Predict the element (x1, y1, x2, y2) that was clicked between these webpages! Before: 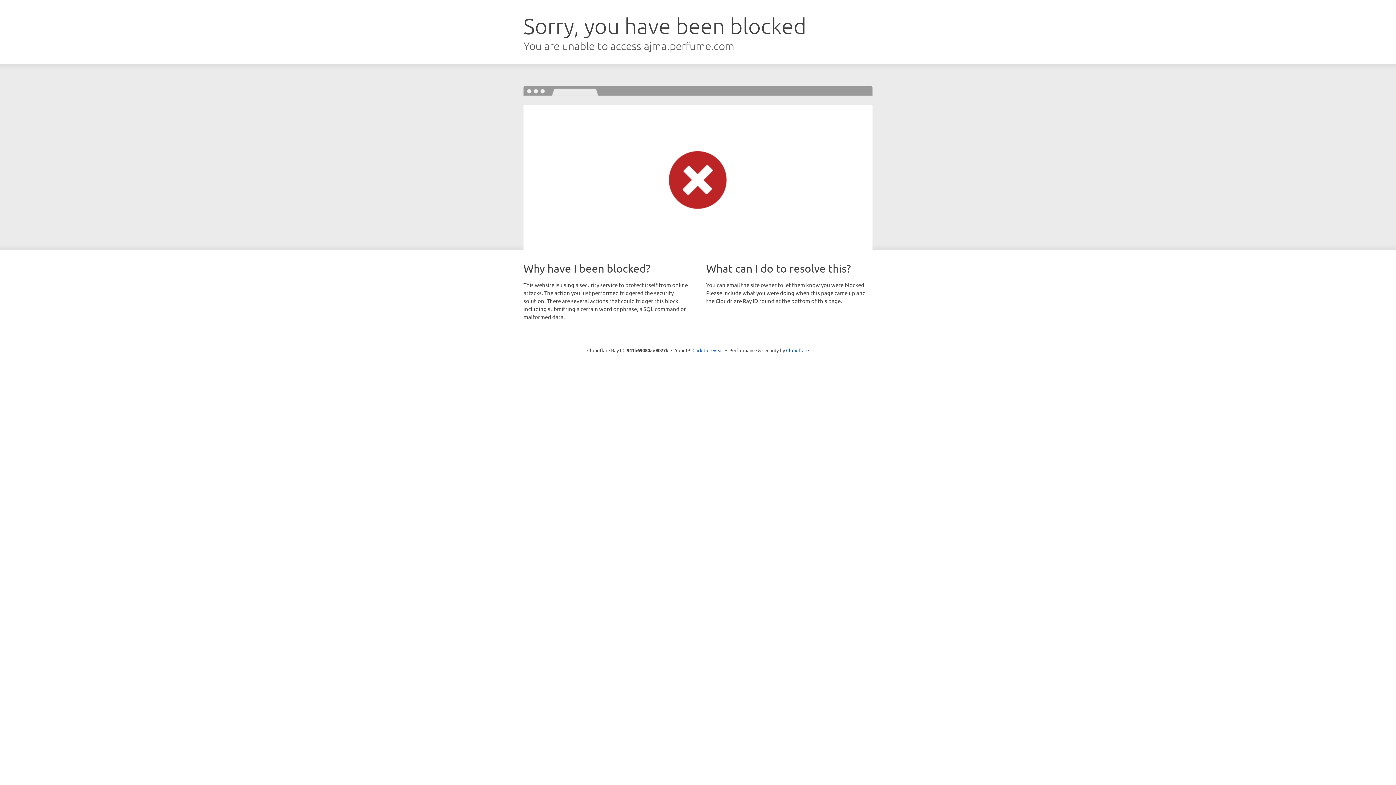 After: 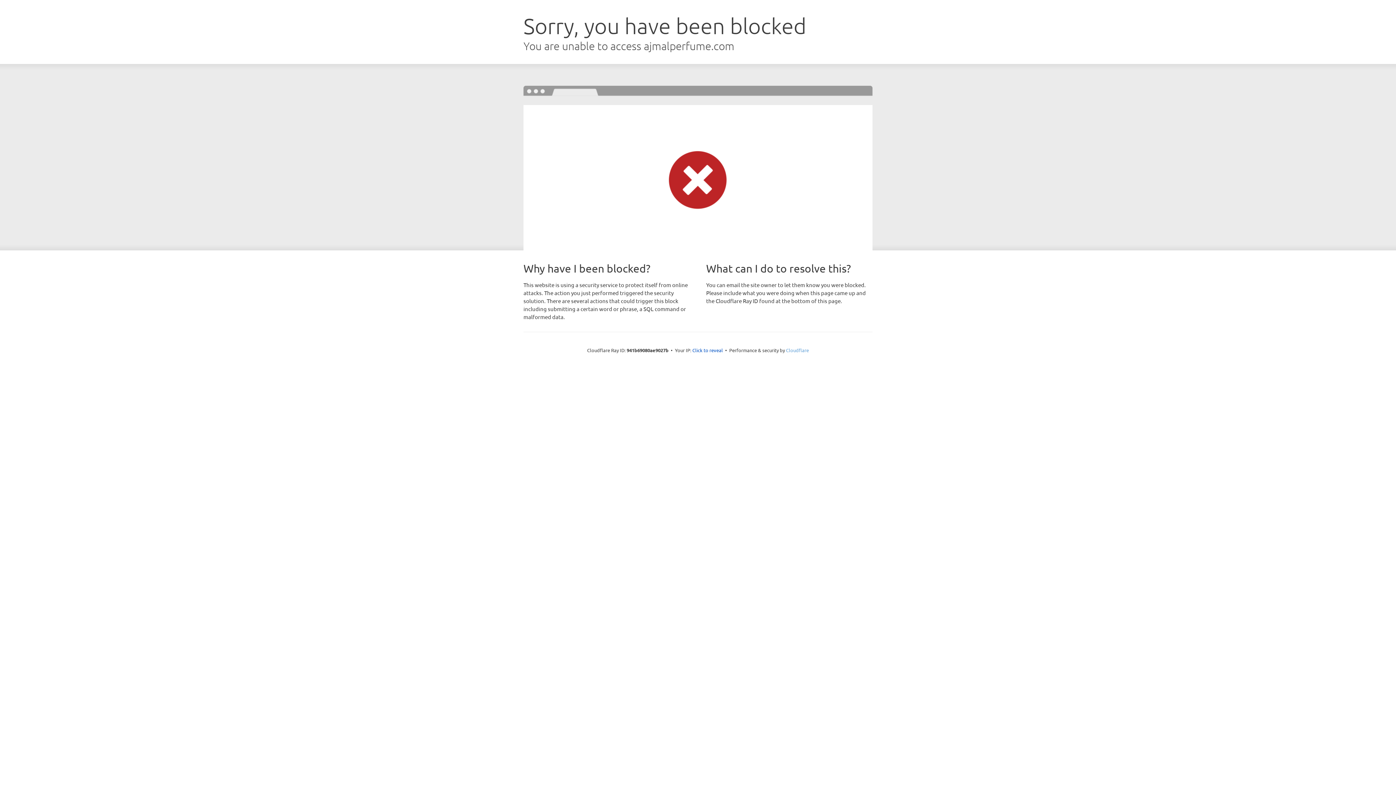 Action: label: Cloudflare bbox: (786, 347, 809, 353)